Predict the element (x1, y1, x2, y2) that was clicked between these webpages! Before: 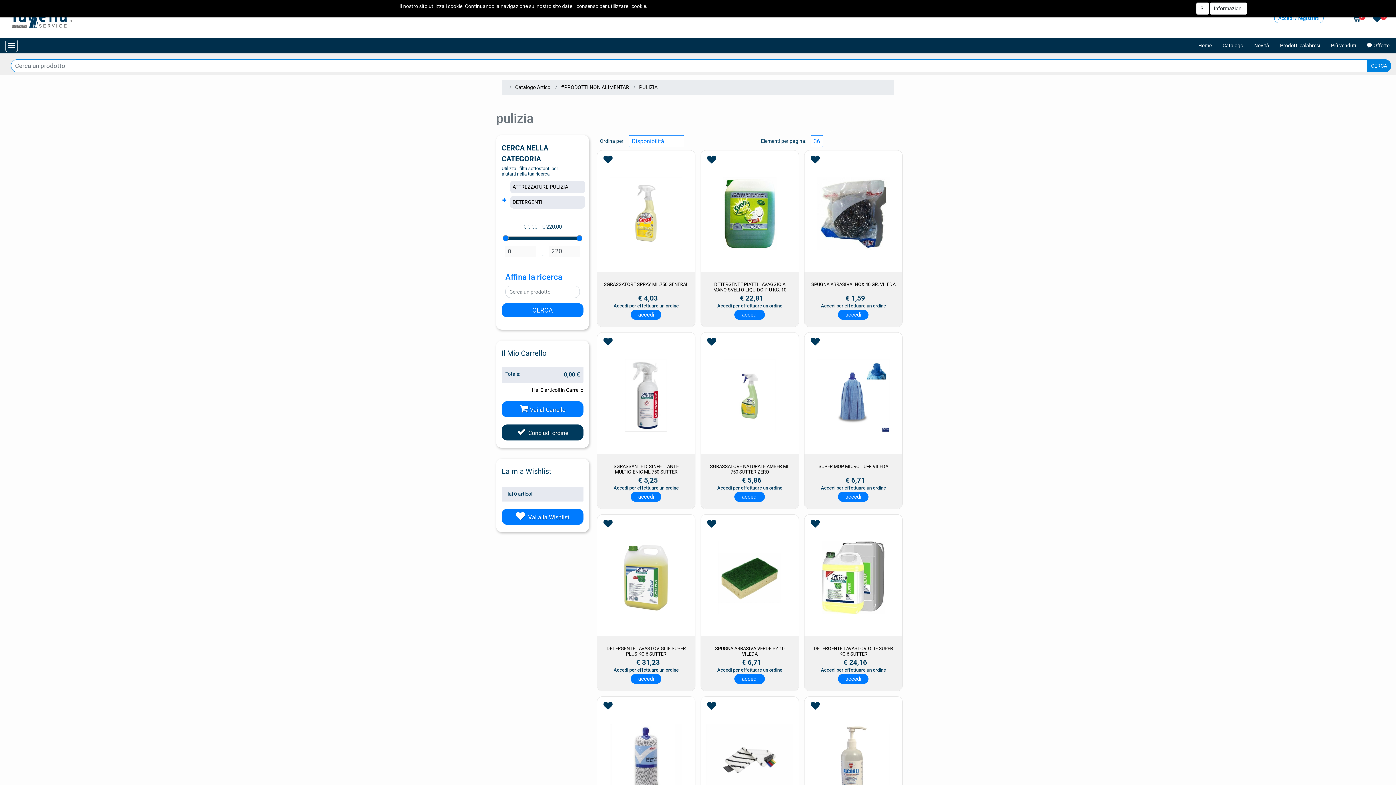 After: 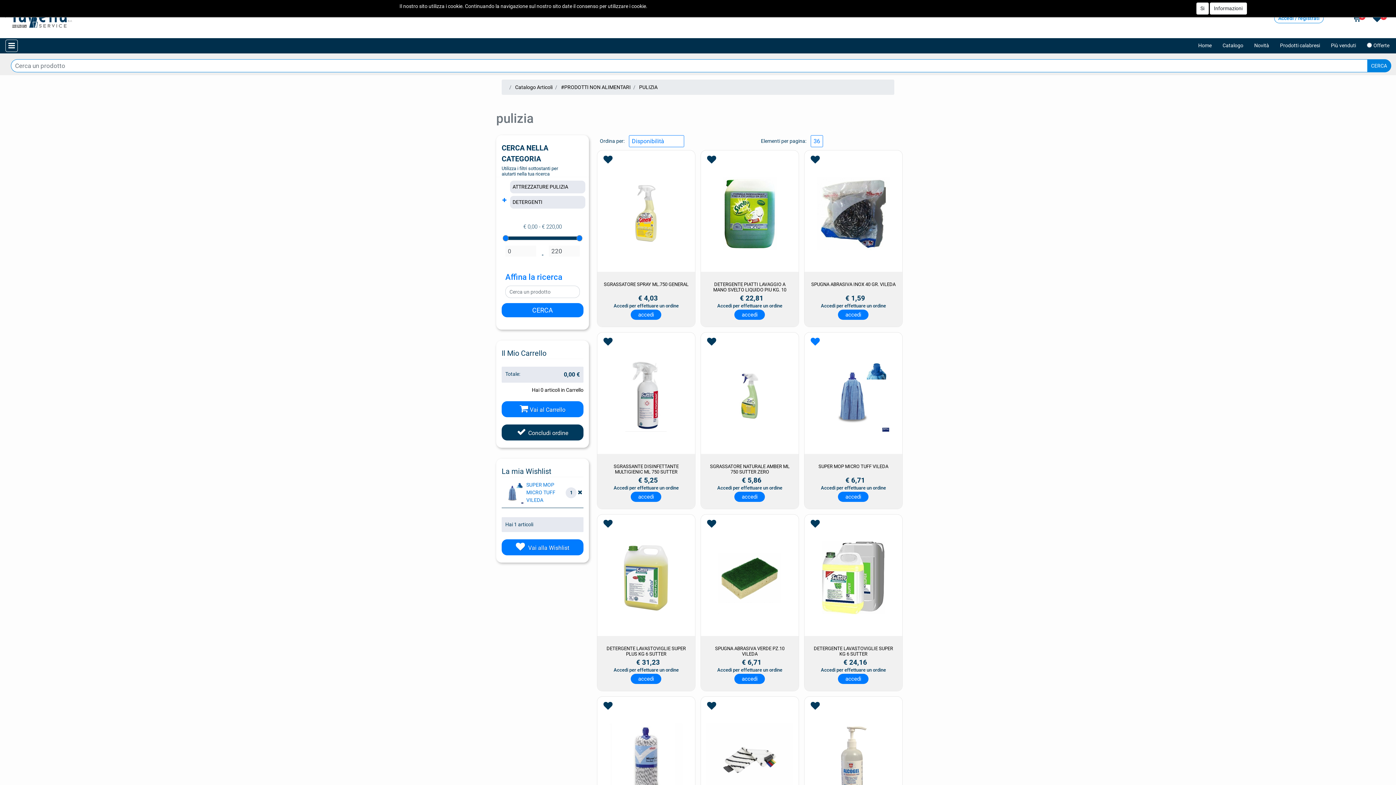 Action: bbox: (804, 332, 826, 351)